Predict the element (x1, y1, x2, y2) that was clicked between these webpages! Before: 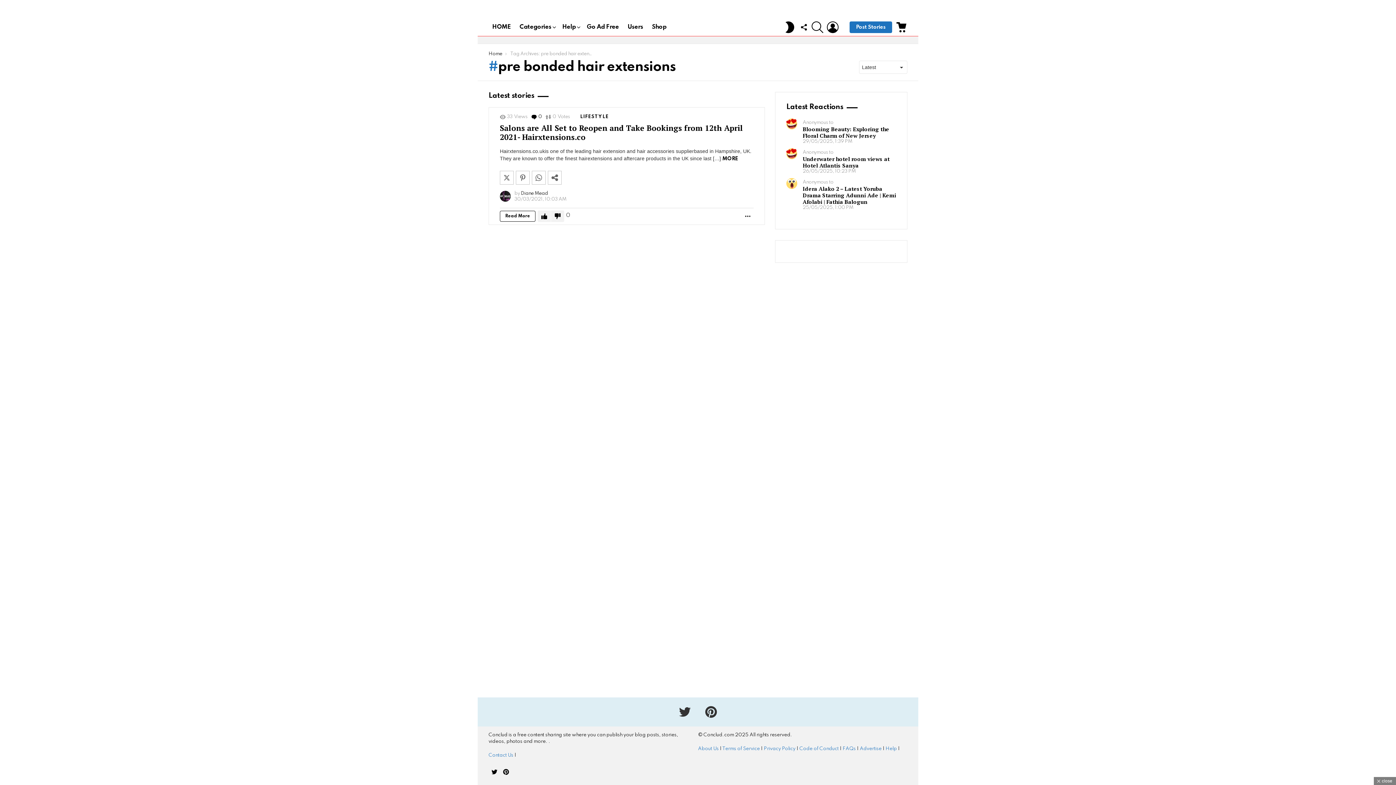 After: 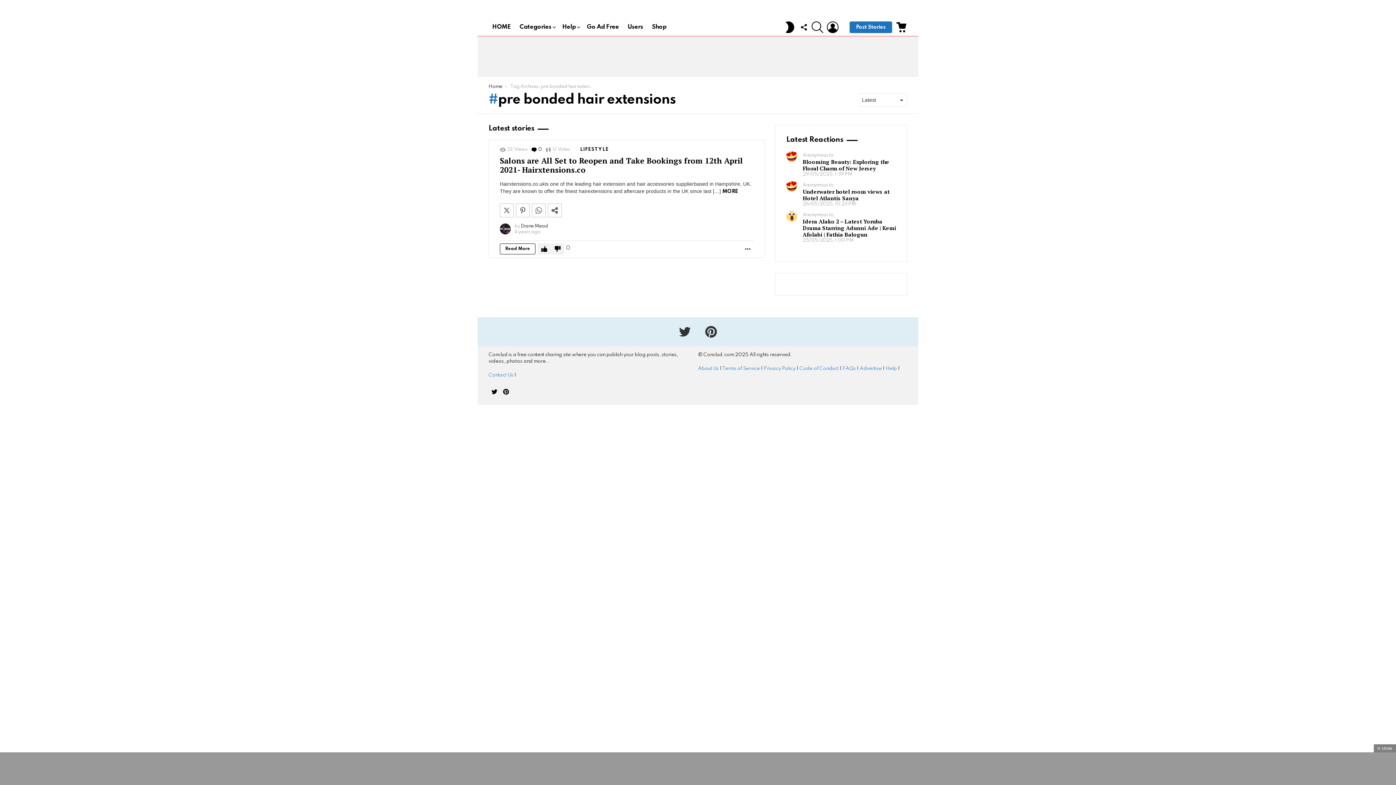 Action: bbox: (705, 706, 717, 718) label: Pinterest